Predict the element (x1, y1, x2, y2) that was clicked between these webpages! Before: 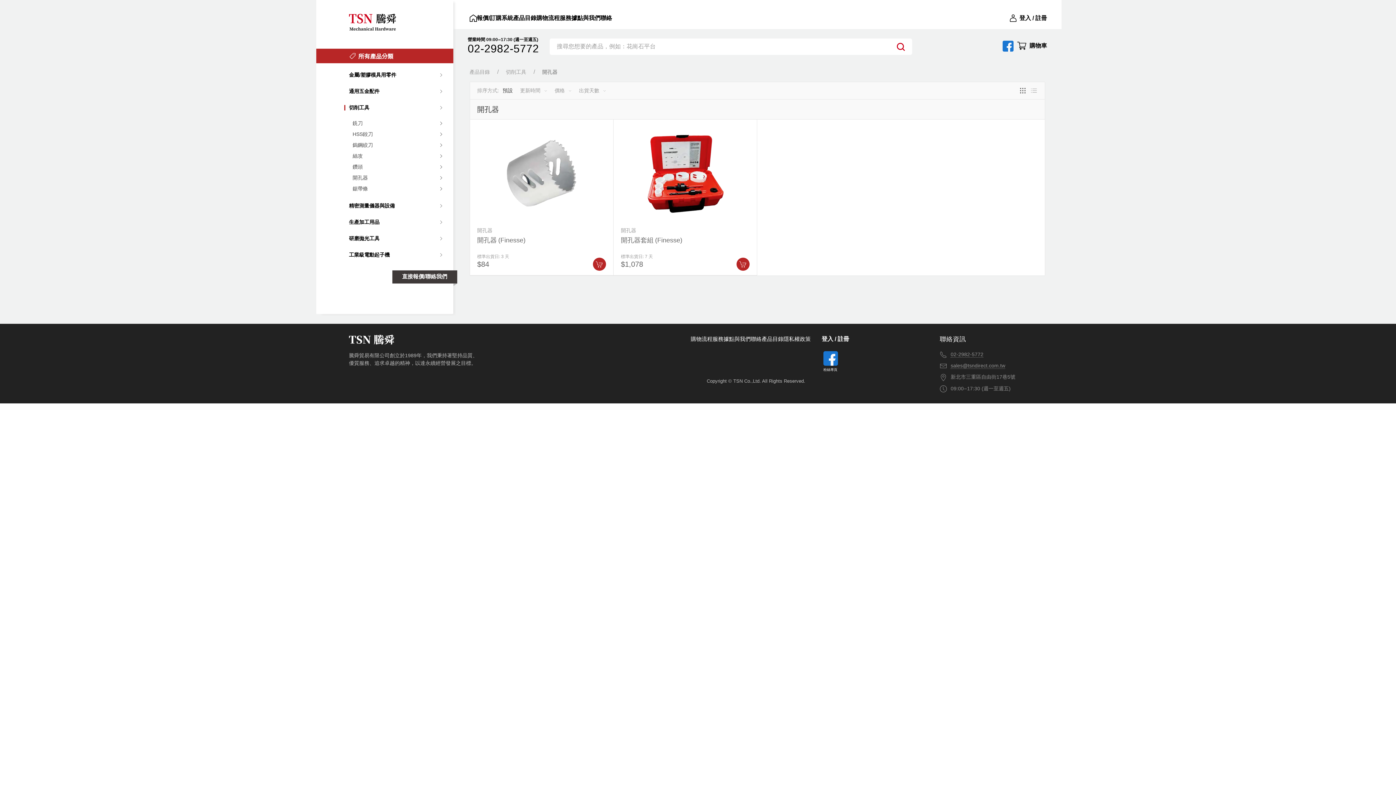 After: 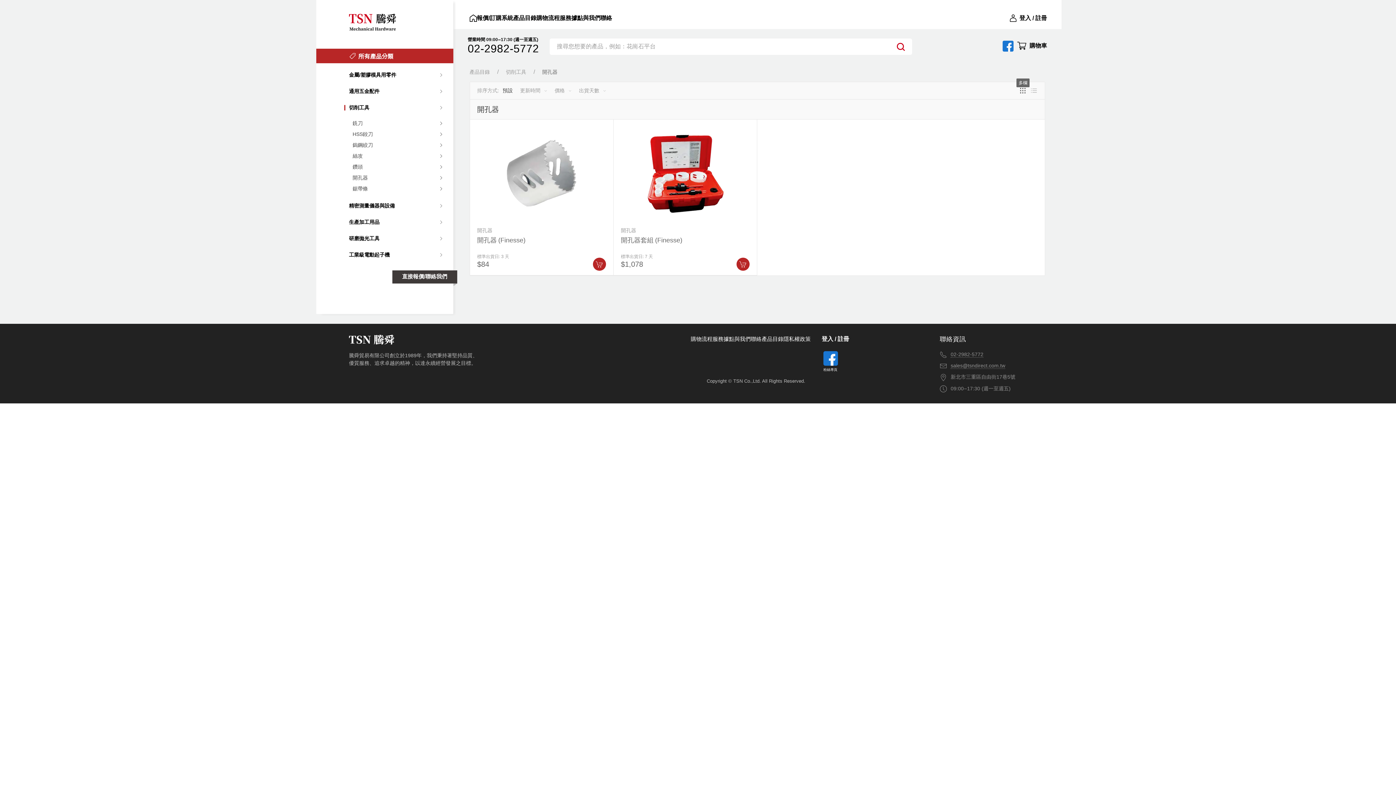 Action: bbox: (1019, 87, 1026, 94)